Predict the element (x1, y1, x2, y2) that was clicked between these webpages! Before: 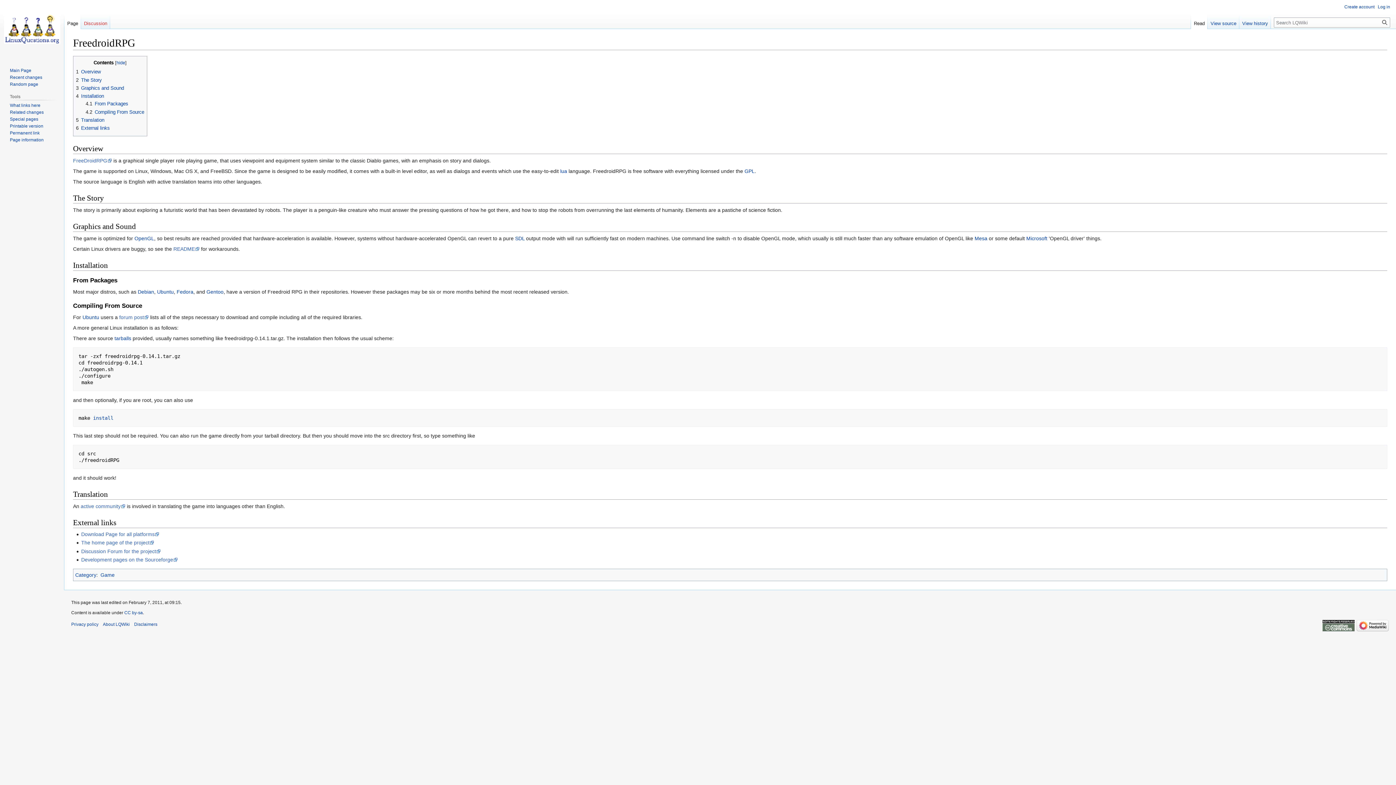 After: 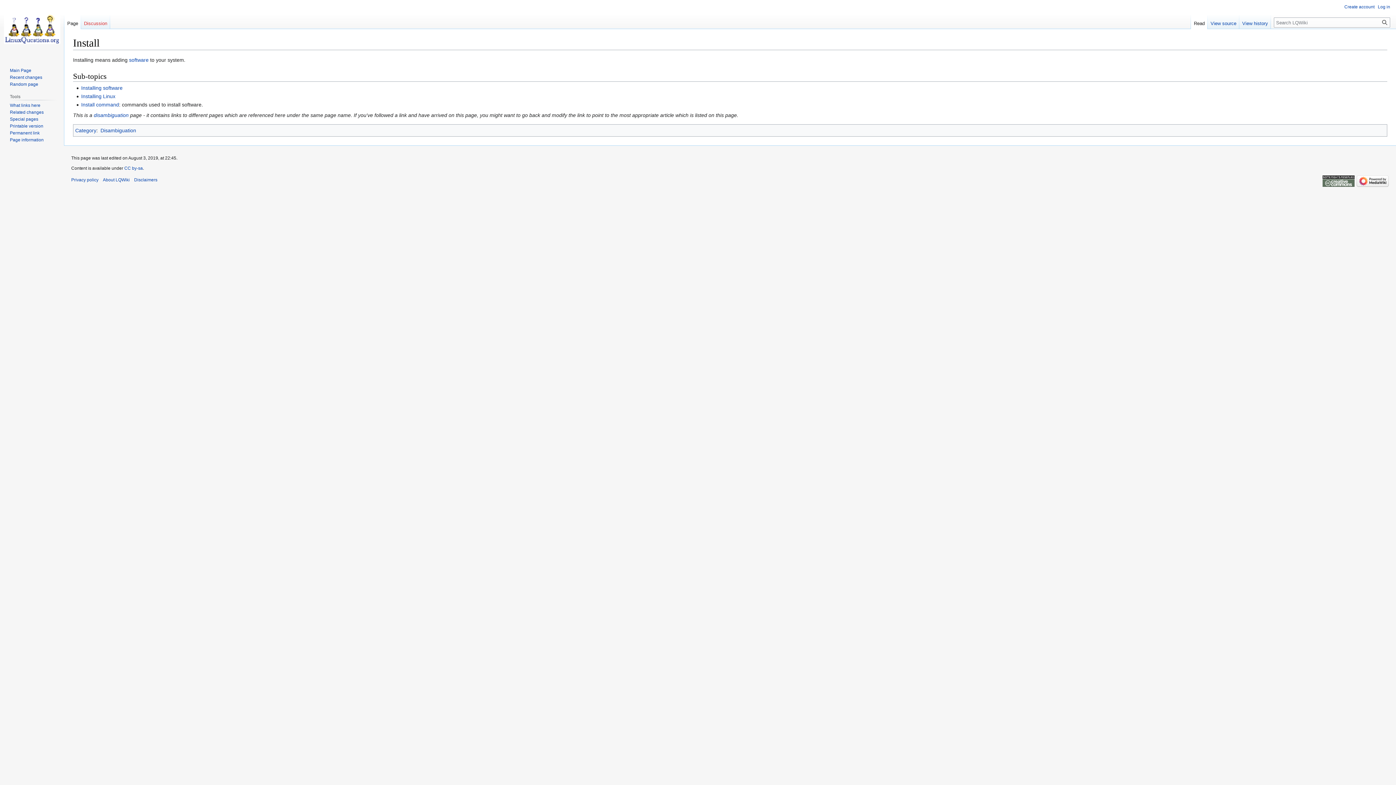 Action: label: install bbox: (93, 415, 113, 421)